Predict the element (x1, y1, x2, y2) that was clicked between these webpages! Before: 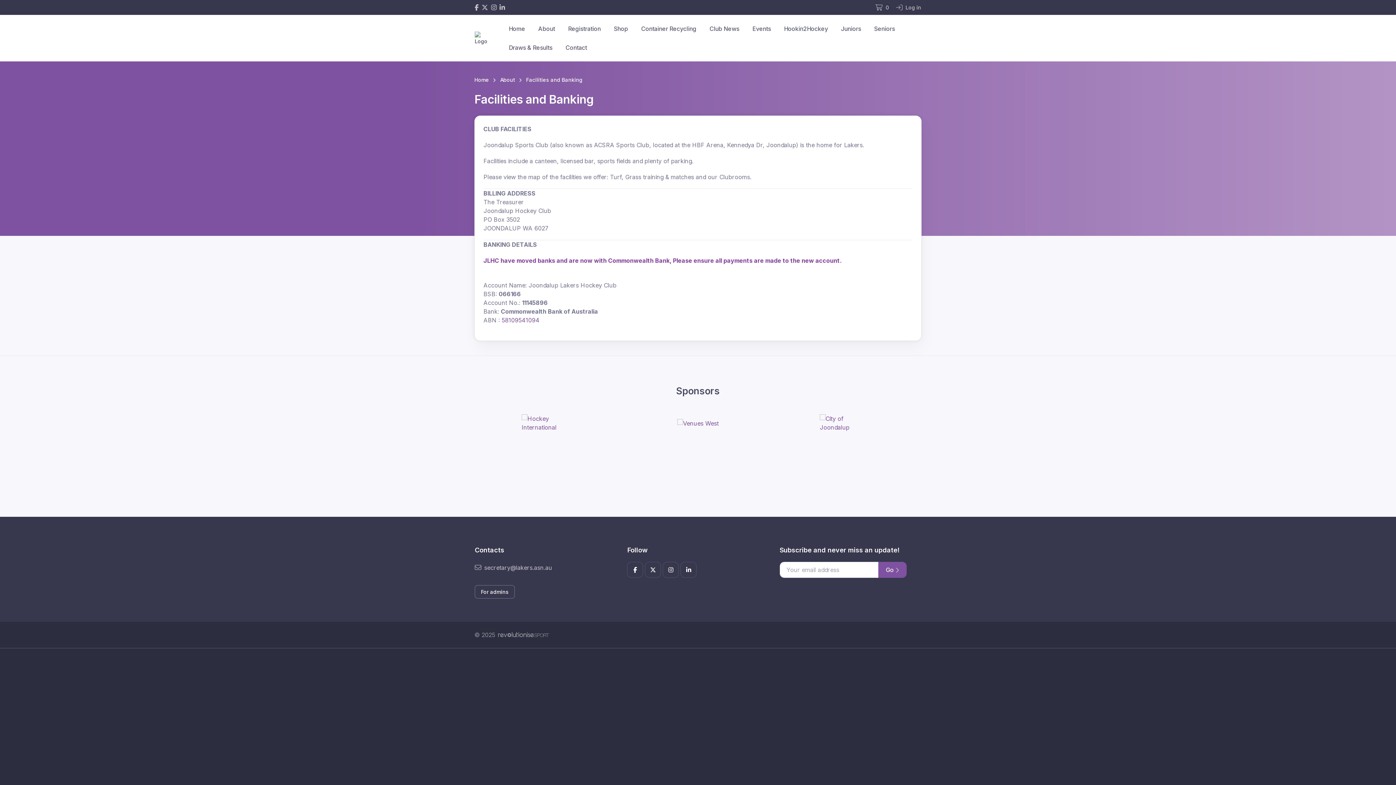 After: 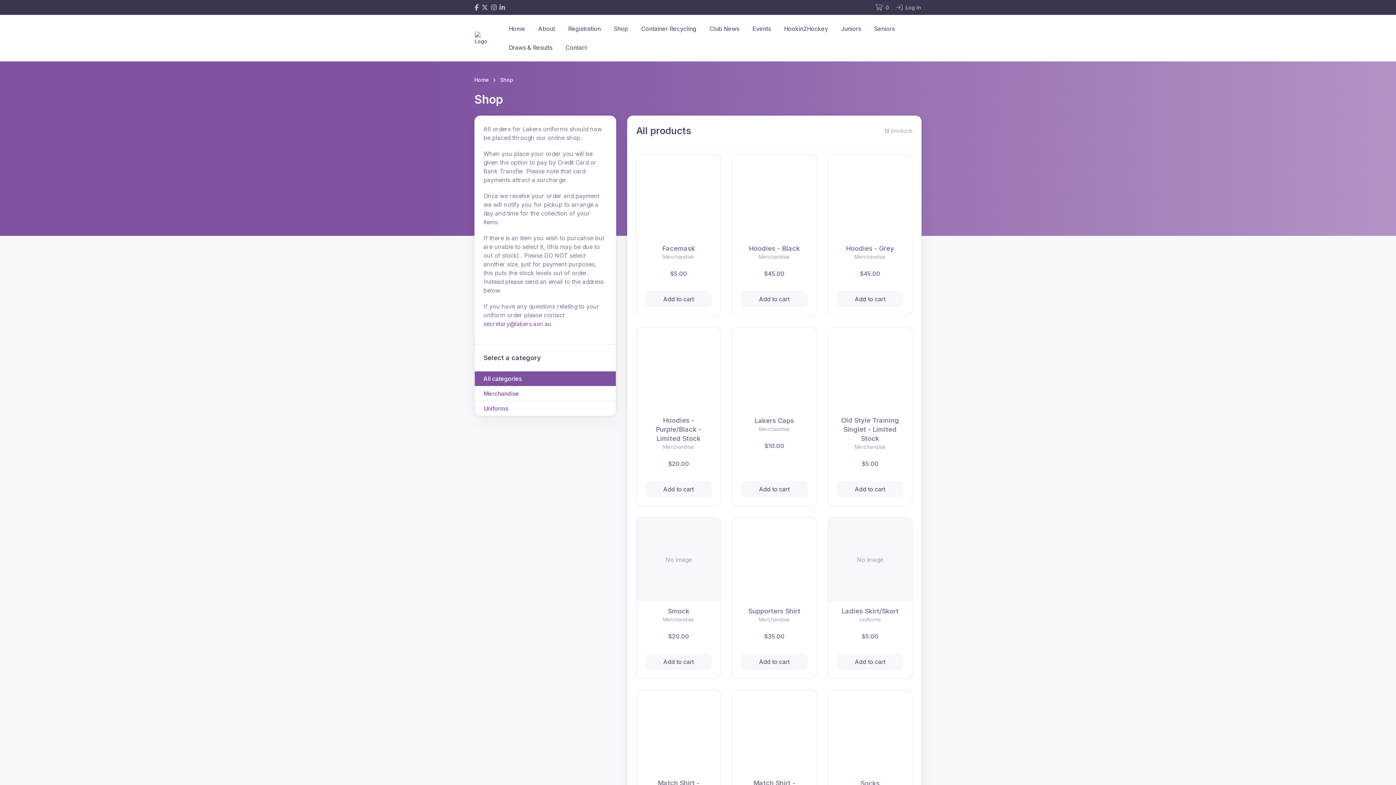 Action: bbox: (607, 19, 634, 38) label: Shop